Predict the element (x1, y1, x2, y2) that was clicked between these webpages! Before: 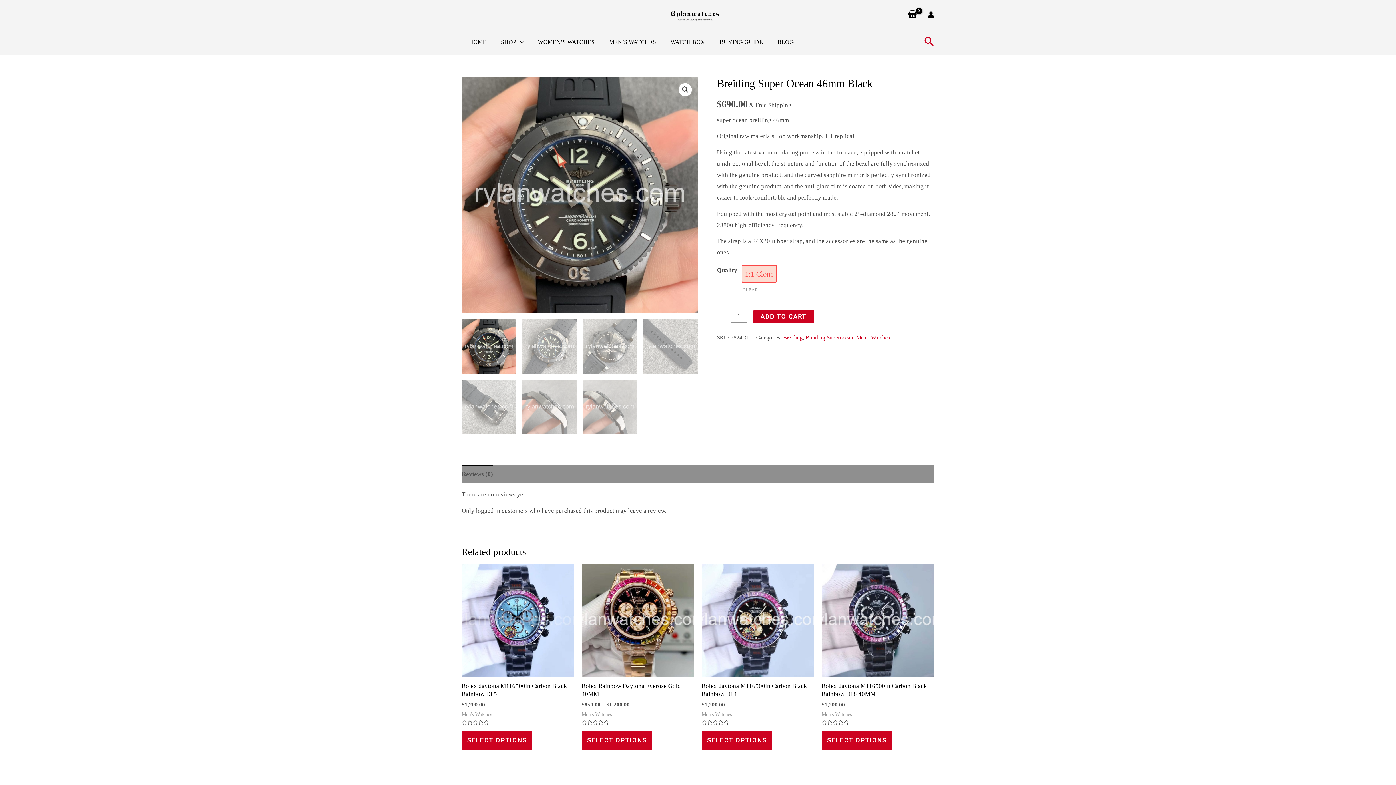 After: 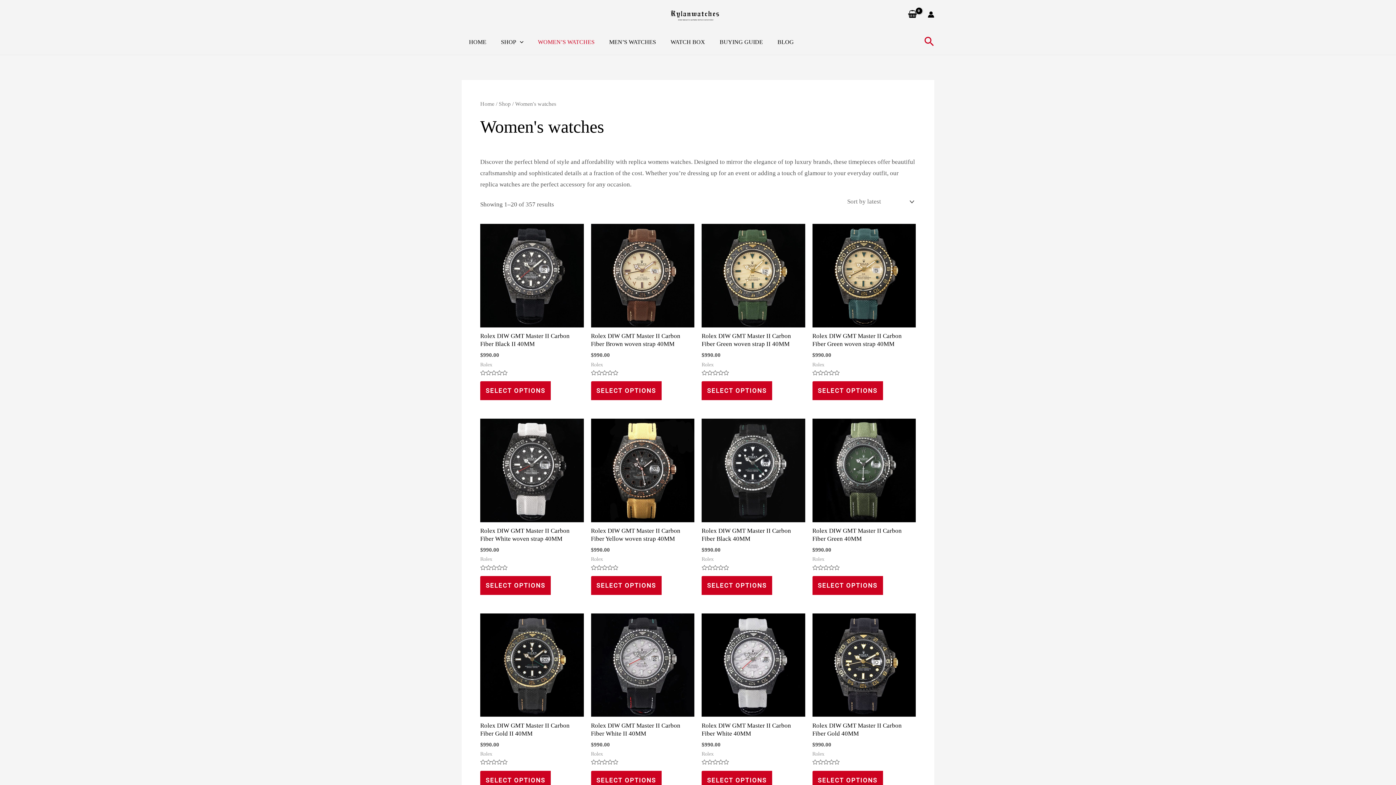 Action: label: WOMEN’S WATCHES bbox: (530, 29, 602, 54)